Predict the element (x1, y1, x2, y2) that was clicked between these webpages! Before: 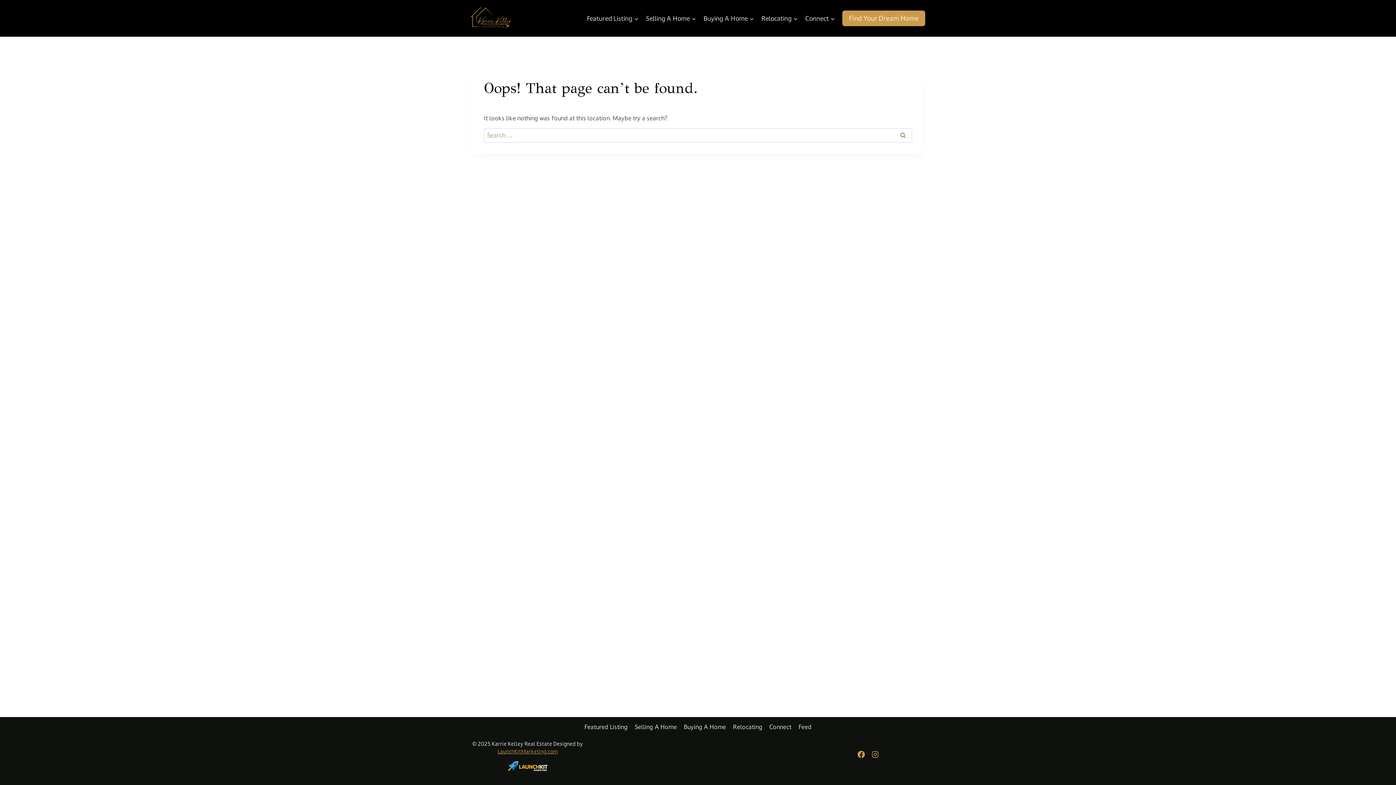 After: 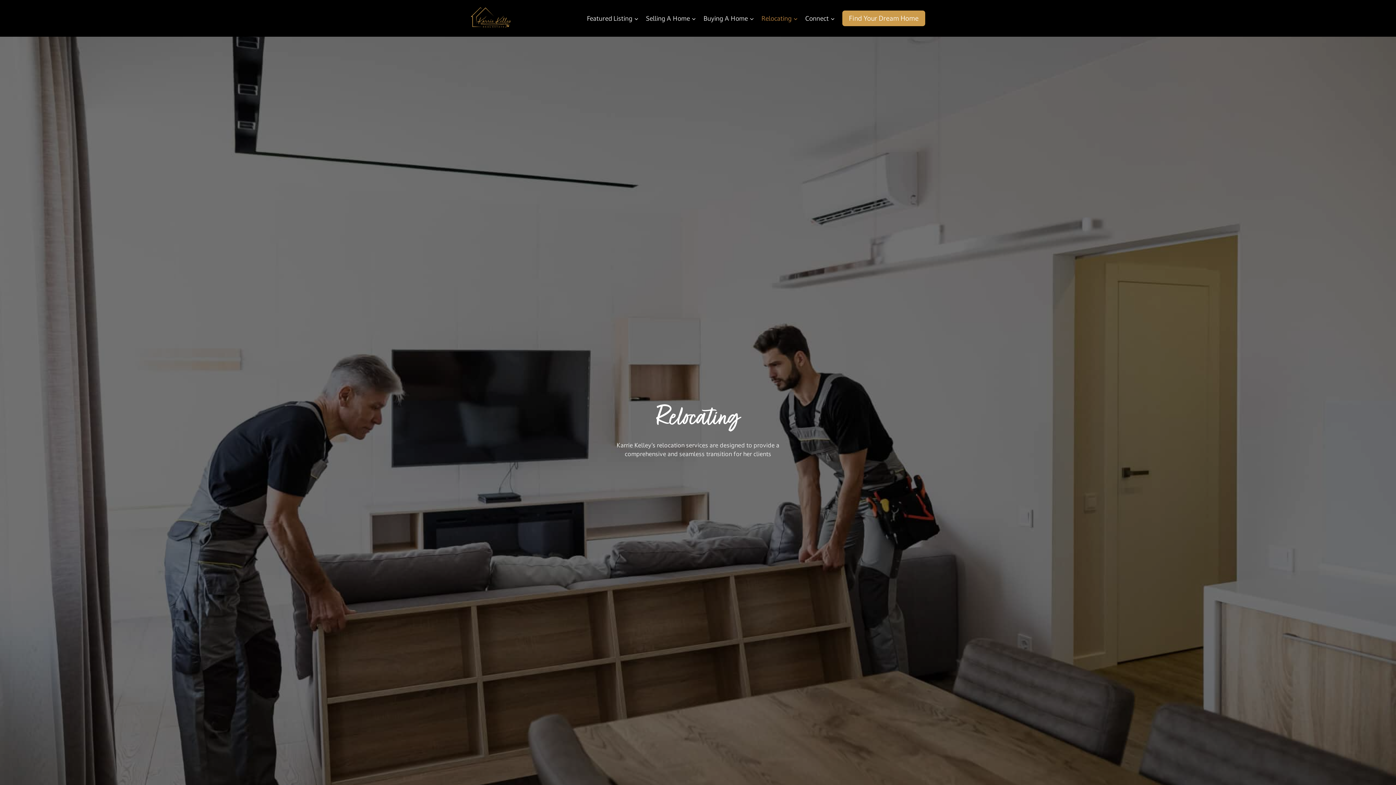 Action: bbox: (757, 13, 801, 22) label: Relocating